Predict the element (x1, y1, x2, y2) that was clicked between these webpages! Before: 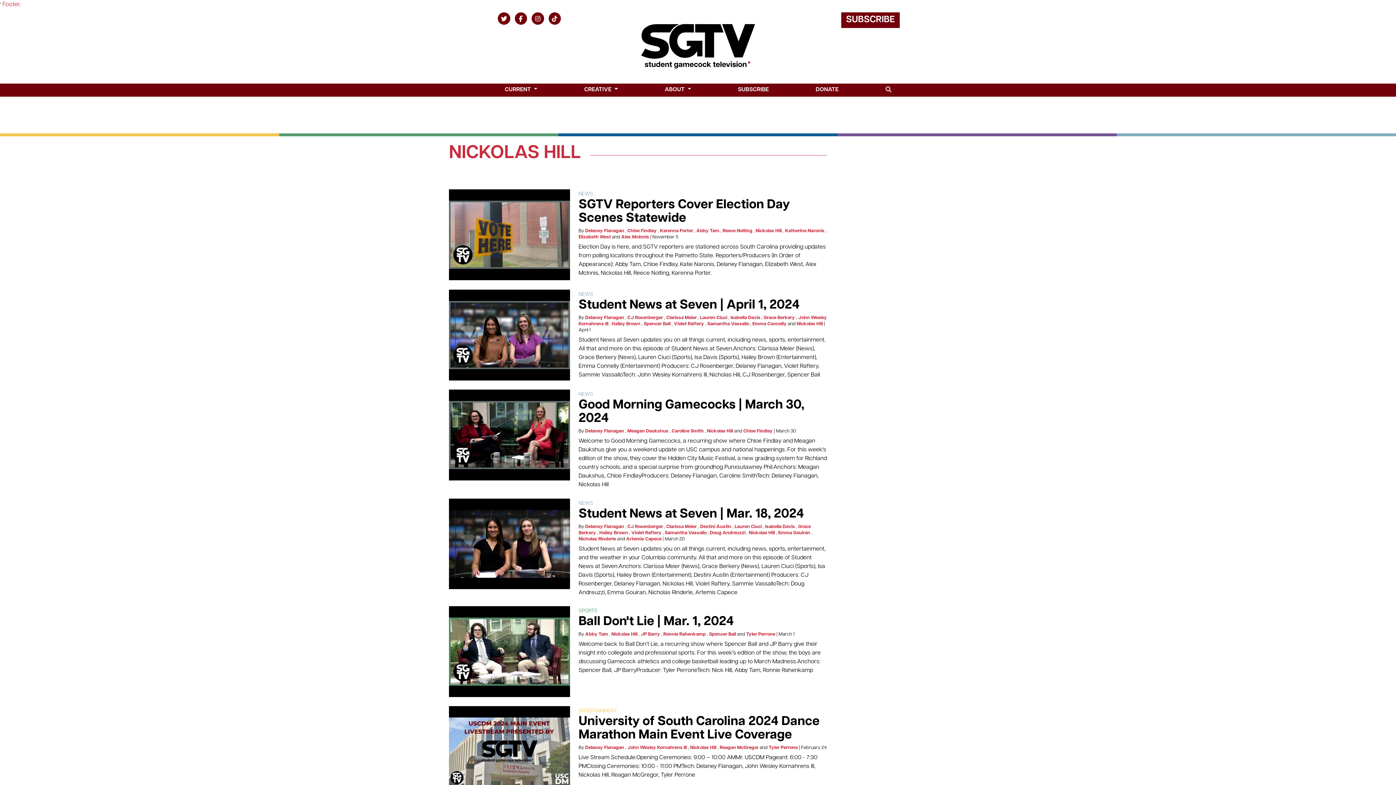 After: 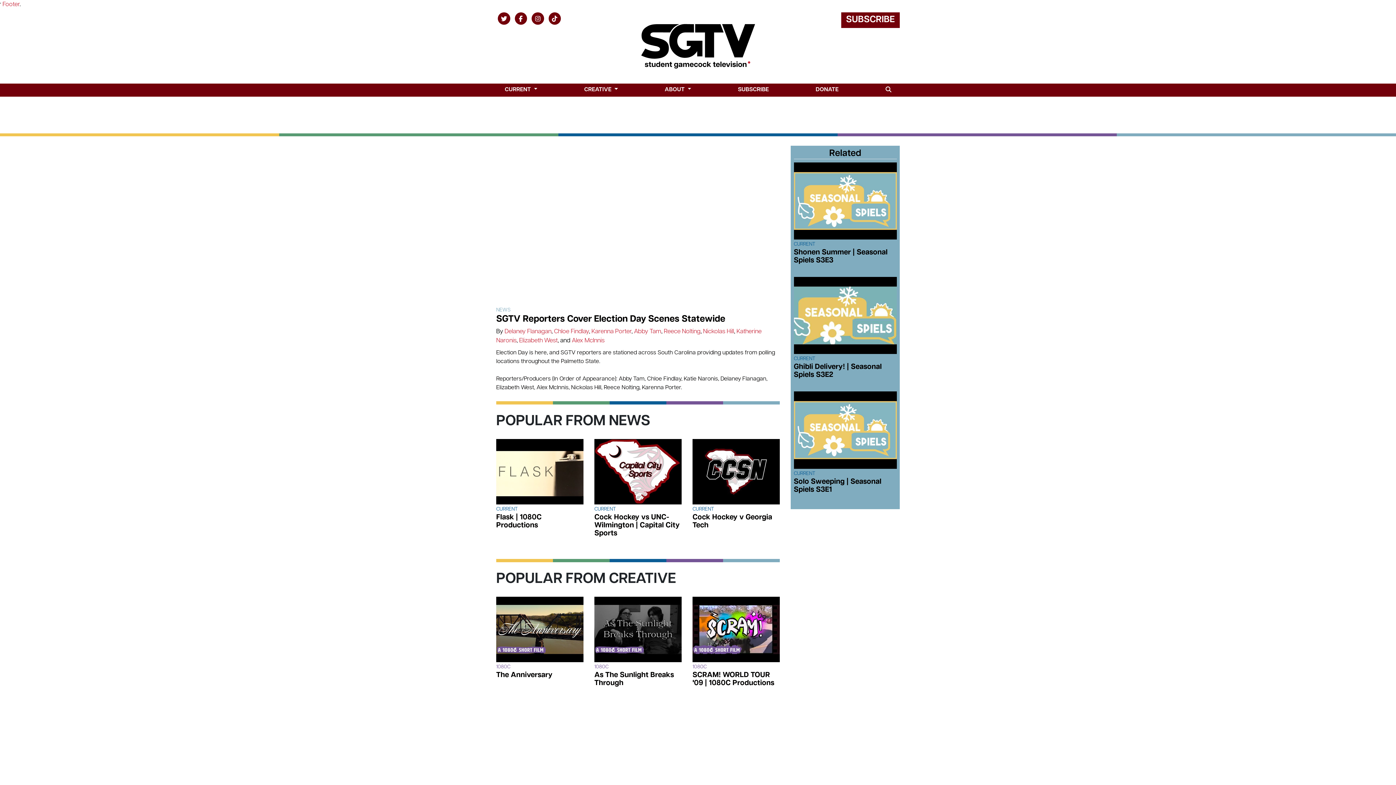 Action: bbox: (449, 189, 570, 280)